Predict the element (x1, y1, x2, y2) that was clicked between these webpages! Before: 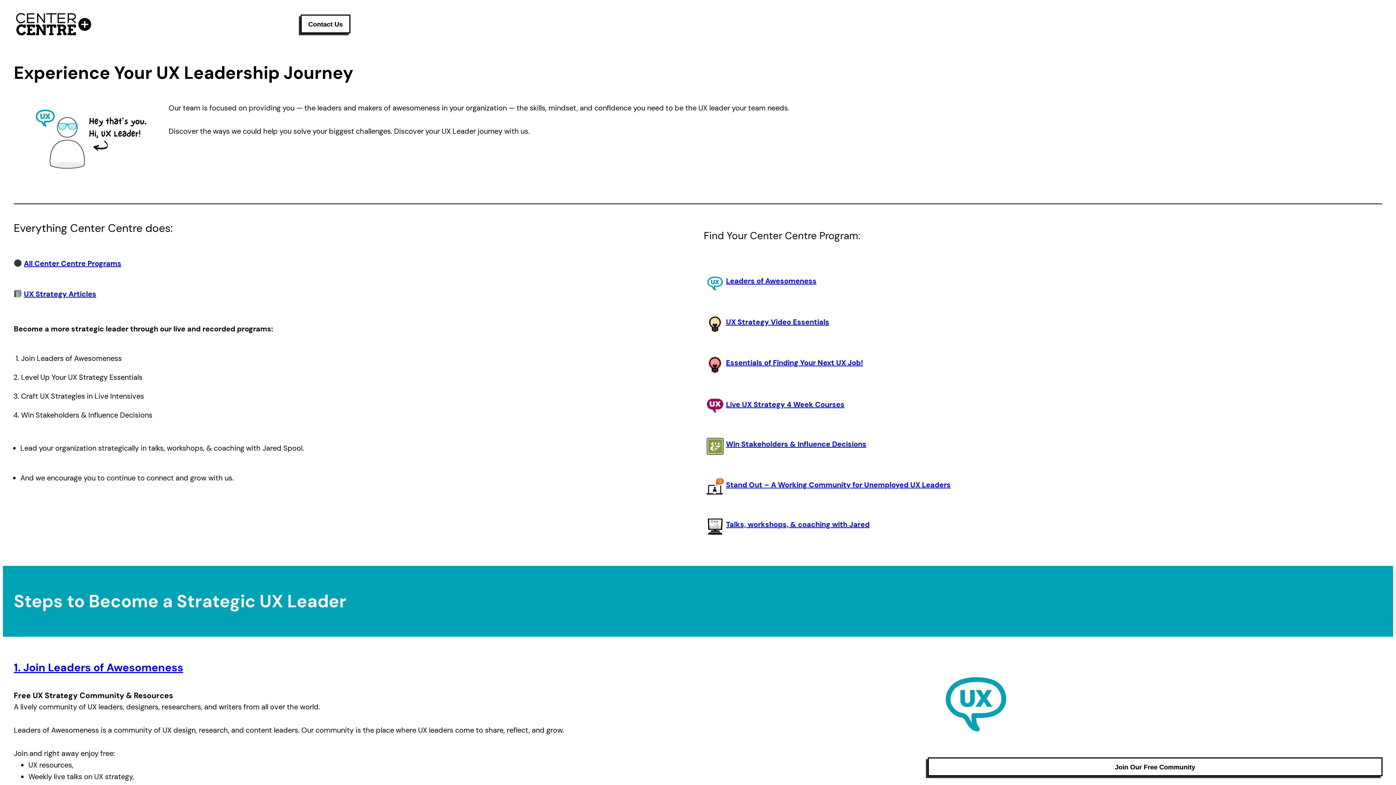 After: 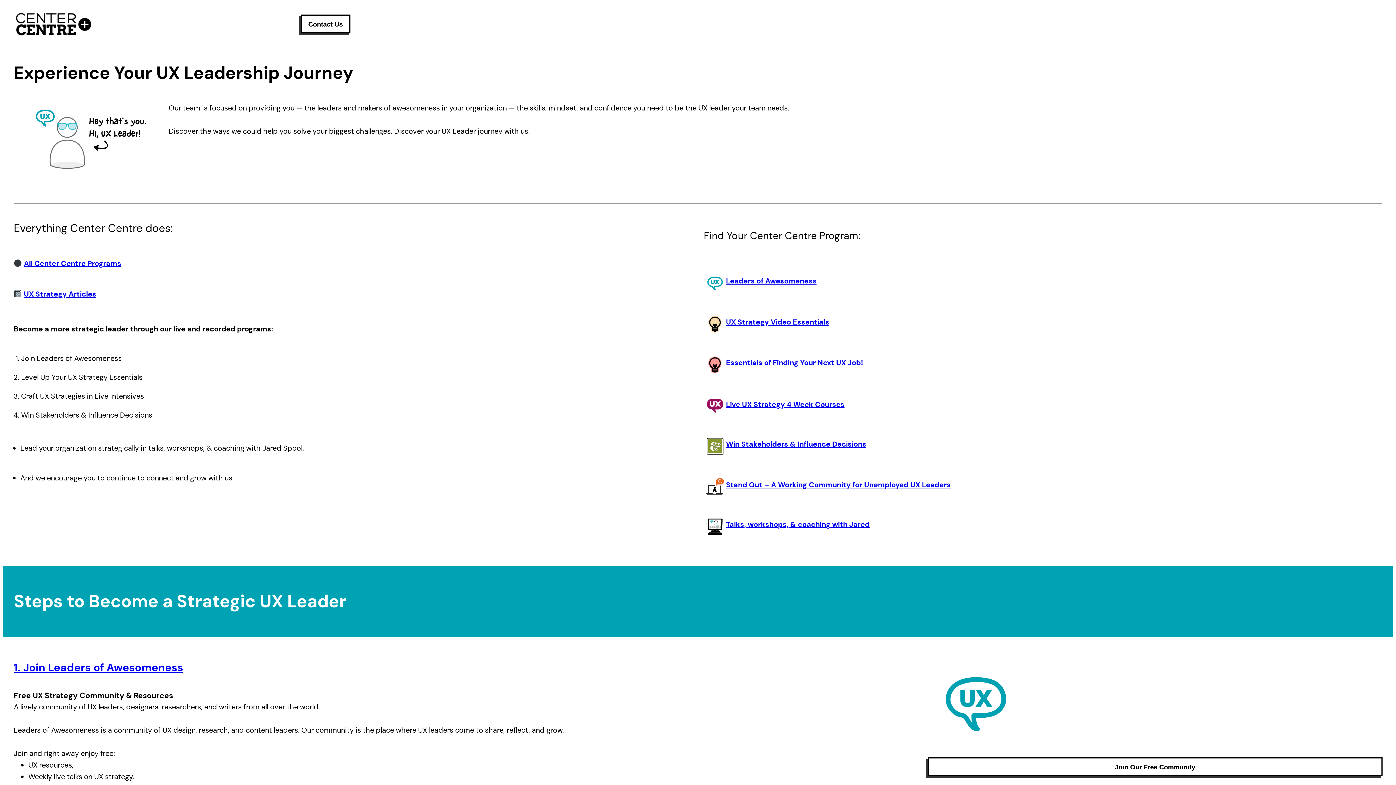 Action: bbox: (23, 259, 121, 268) label: All Center Centre Programs